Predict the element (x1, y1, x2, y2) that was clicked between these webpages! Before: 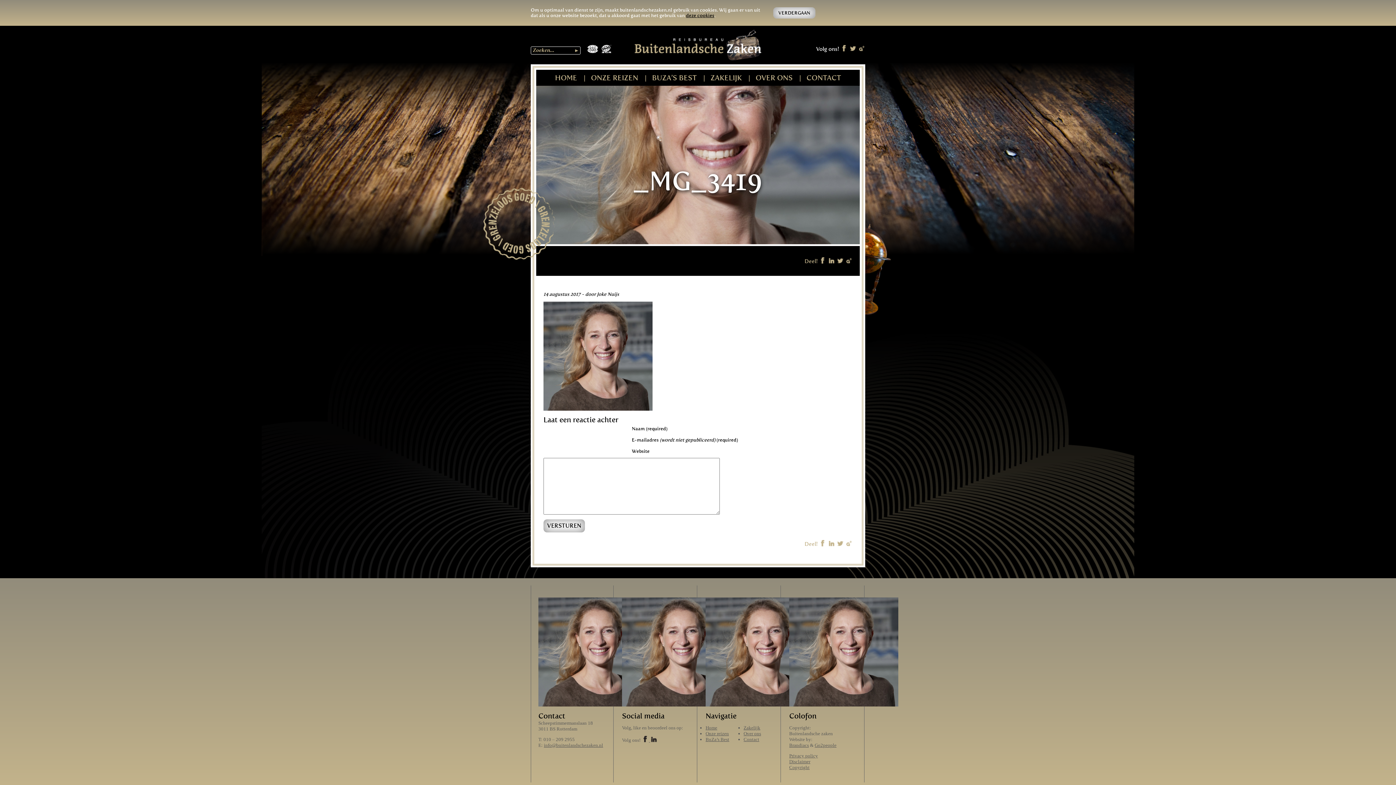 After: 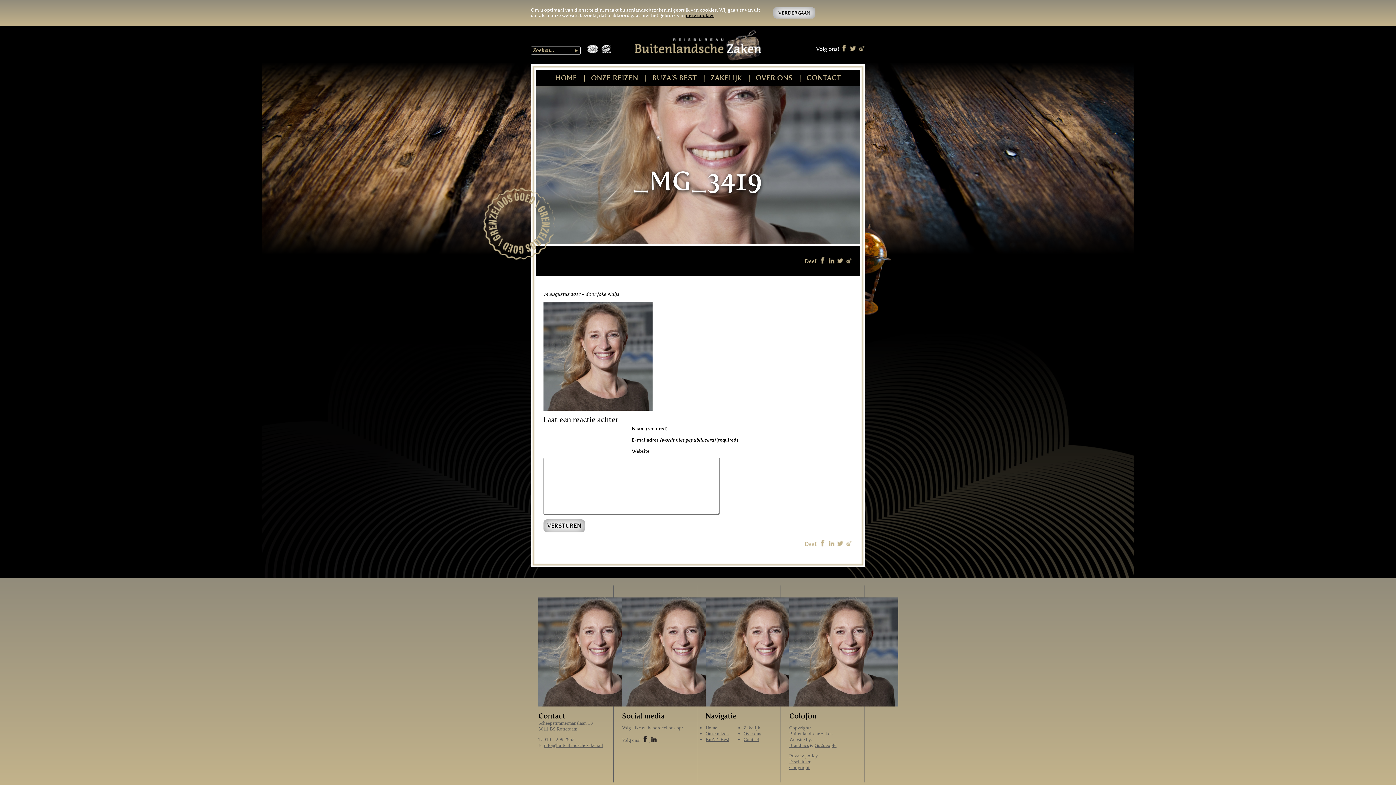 Action: bbox: (845, 541, 852, 547)